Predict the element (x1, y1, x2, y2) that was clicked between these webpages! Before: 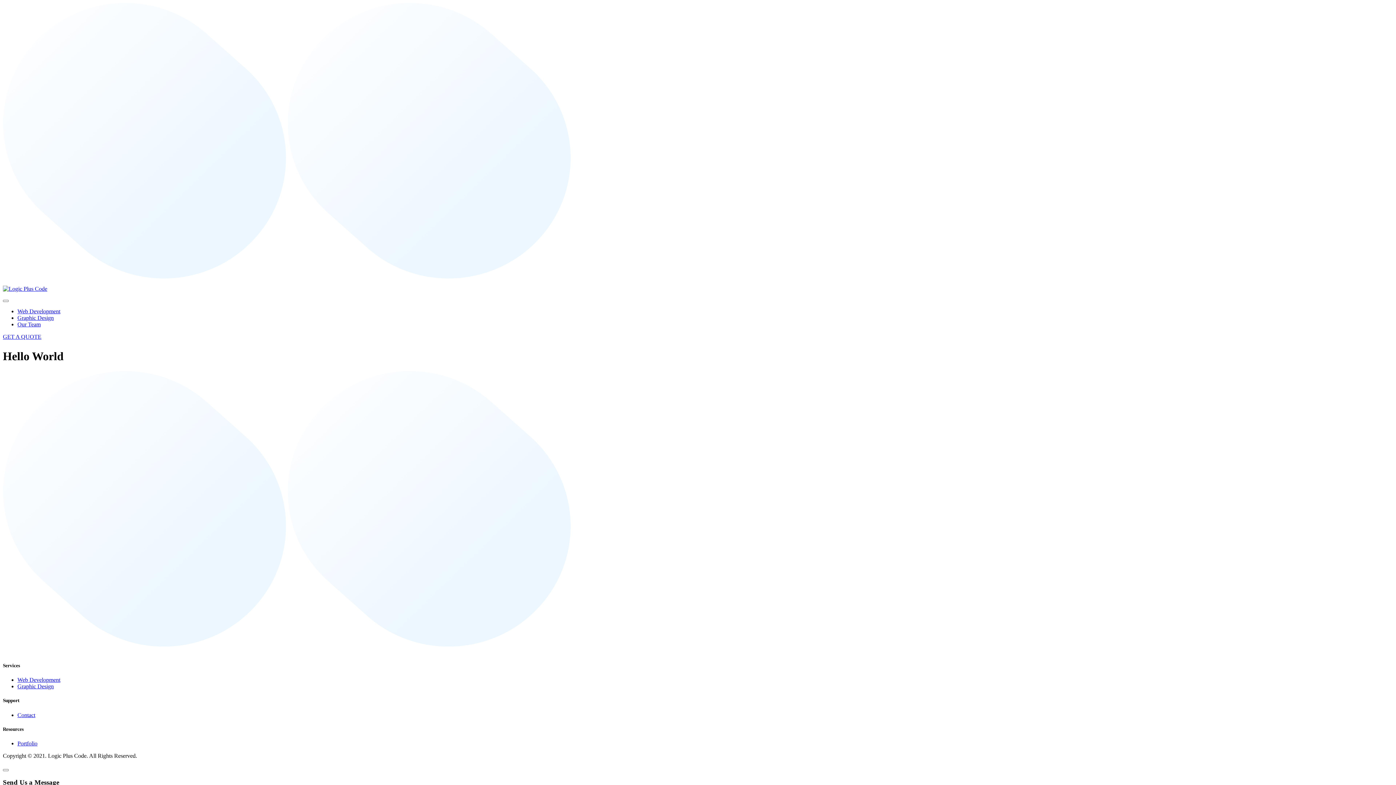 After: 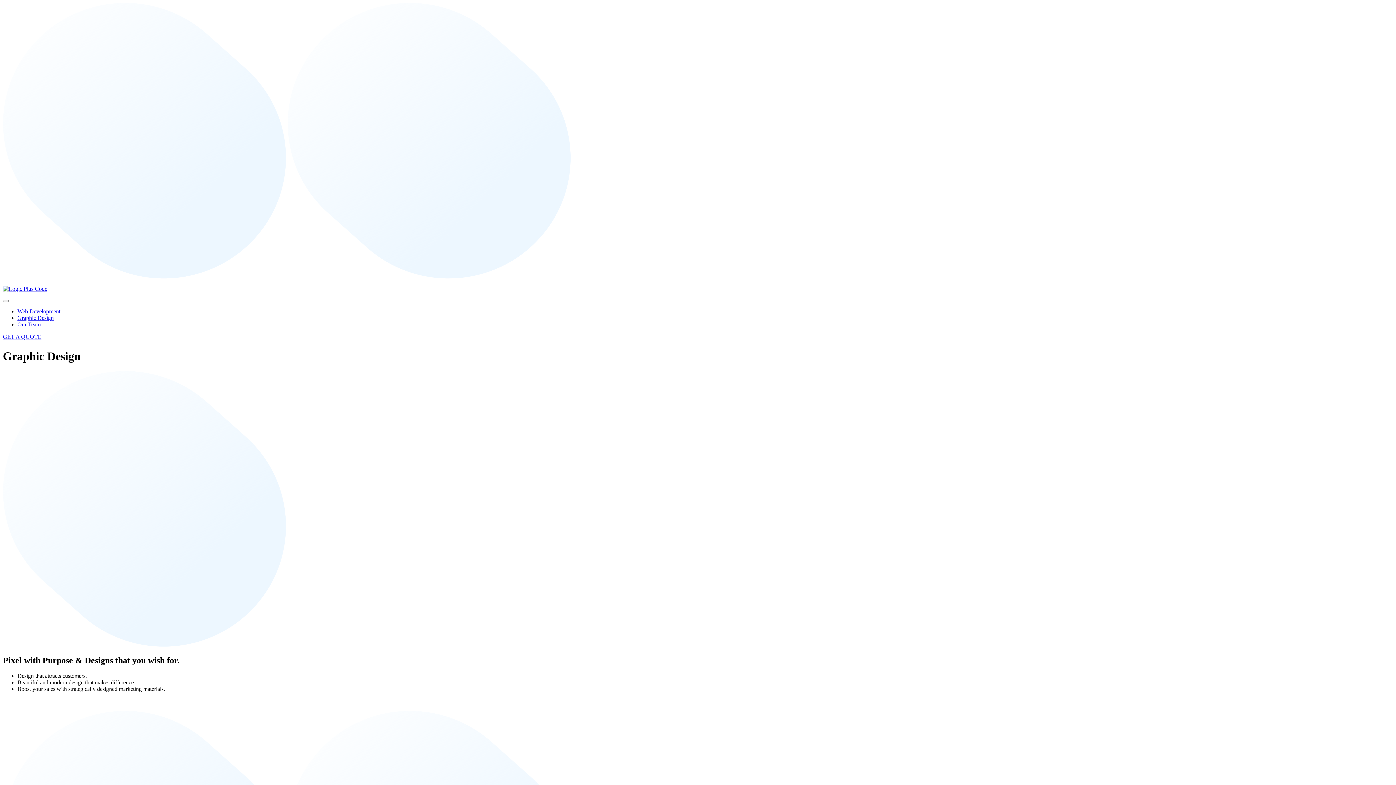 Action: label: Graphic Design bbox: (17, 314, 53, 321)